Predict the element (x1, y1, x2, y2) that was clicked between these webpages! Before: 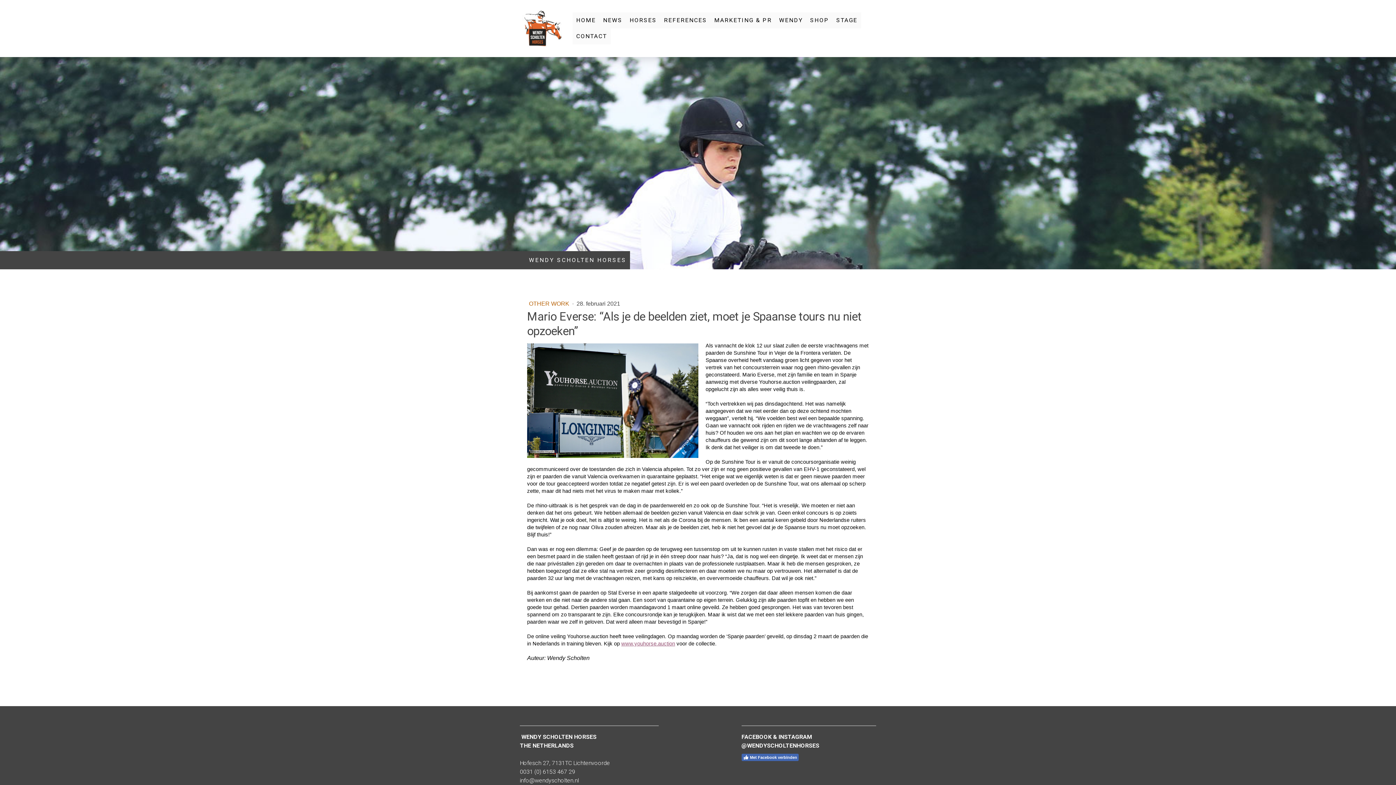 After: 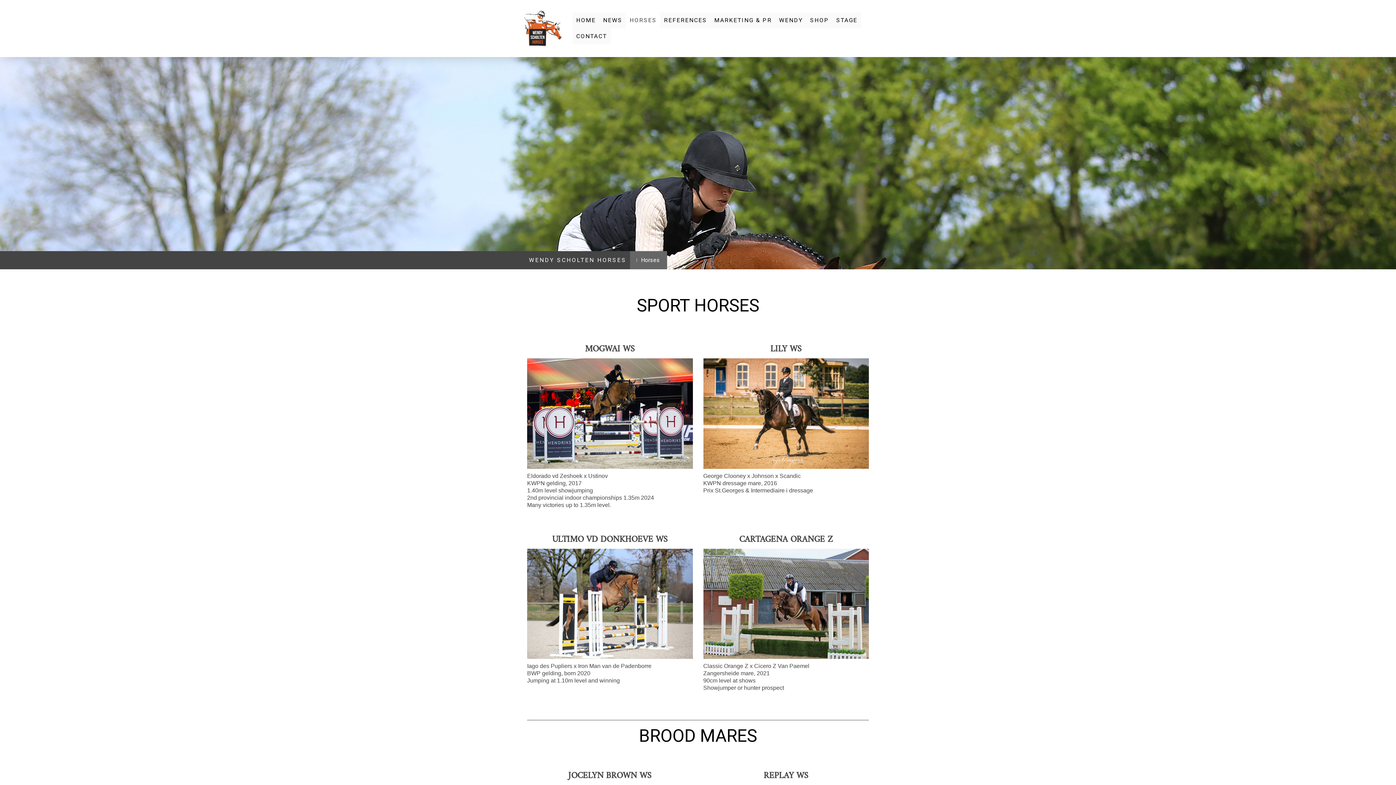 Action: label: HORSES bbox: (626, 12, 660, 28)